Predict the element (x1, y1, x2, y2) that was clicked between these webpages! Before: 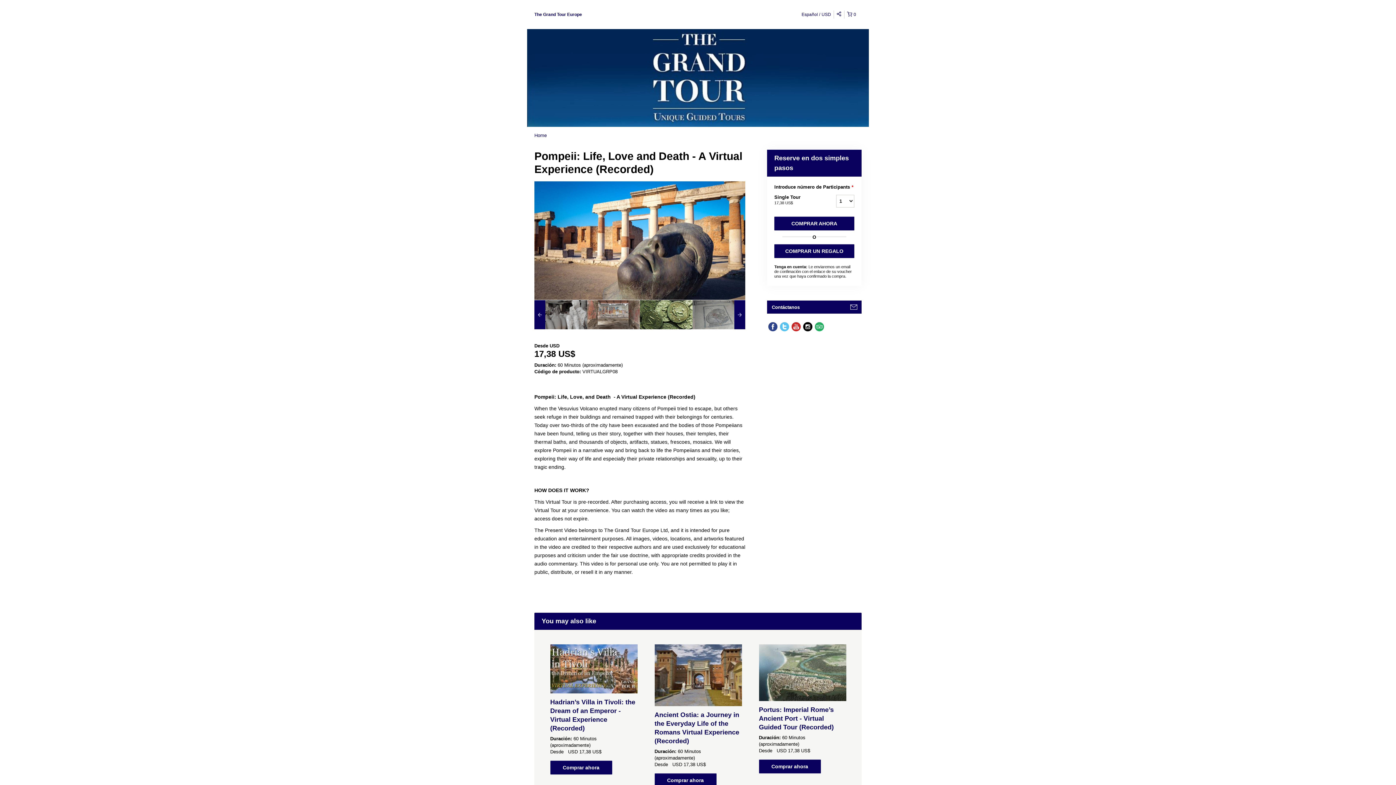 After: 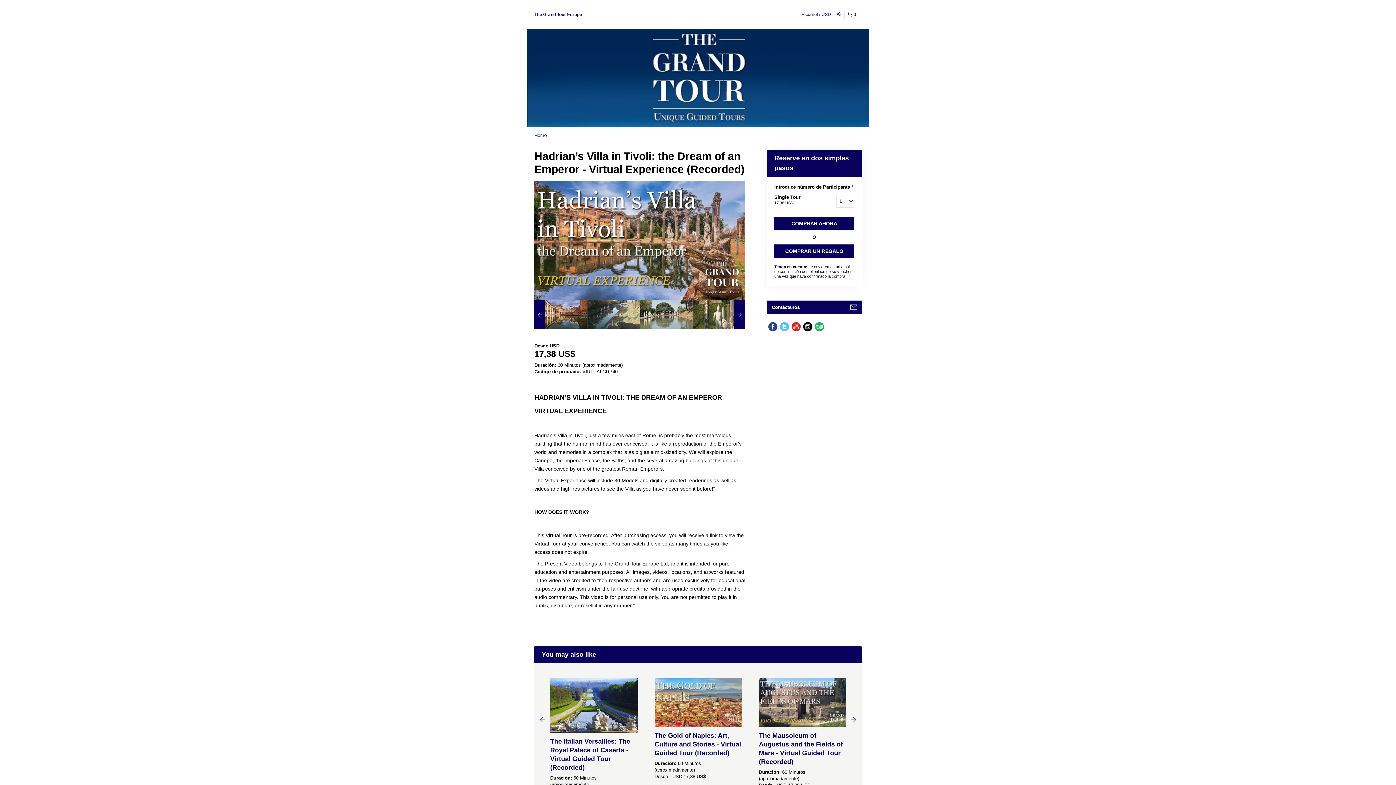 Action: bbox: (543, 644, 644, 693)